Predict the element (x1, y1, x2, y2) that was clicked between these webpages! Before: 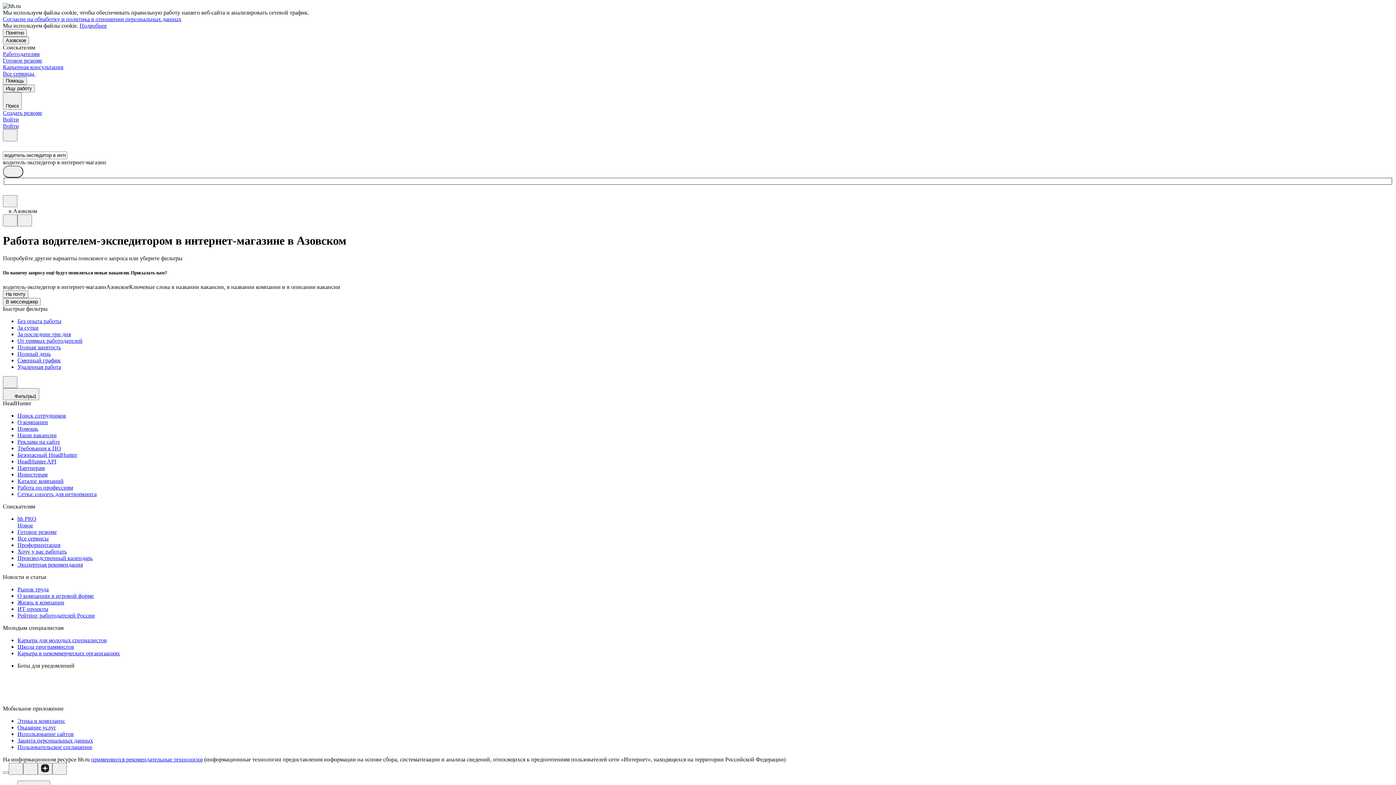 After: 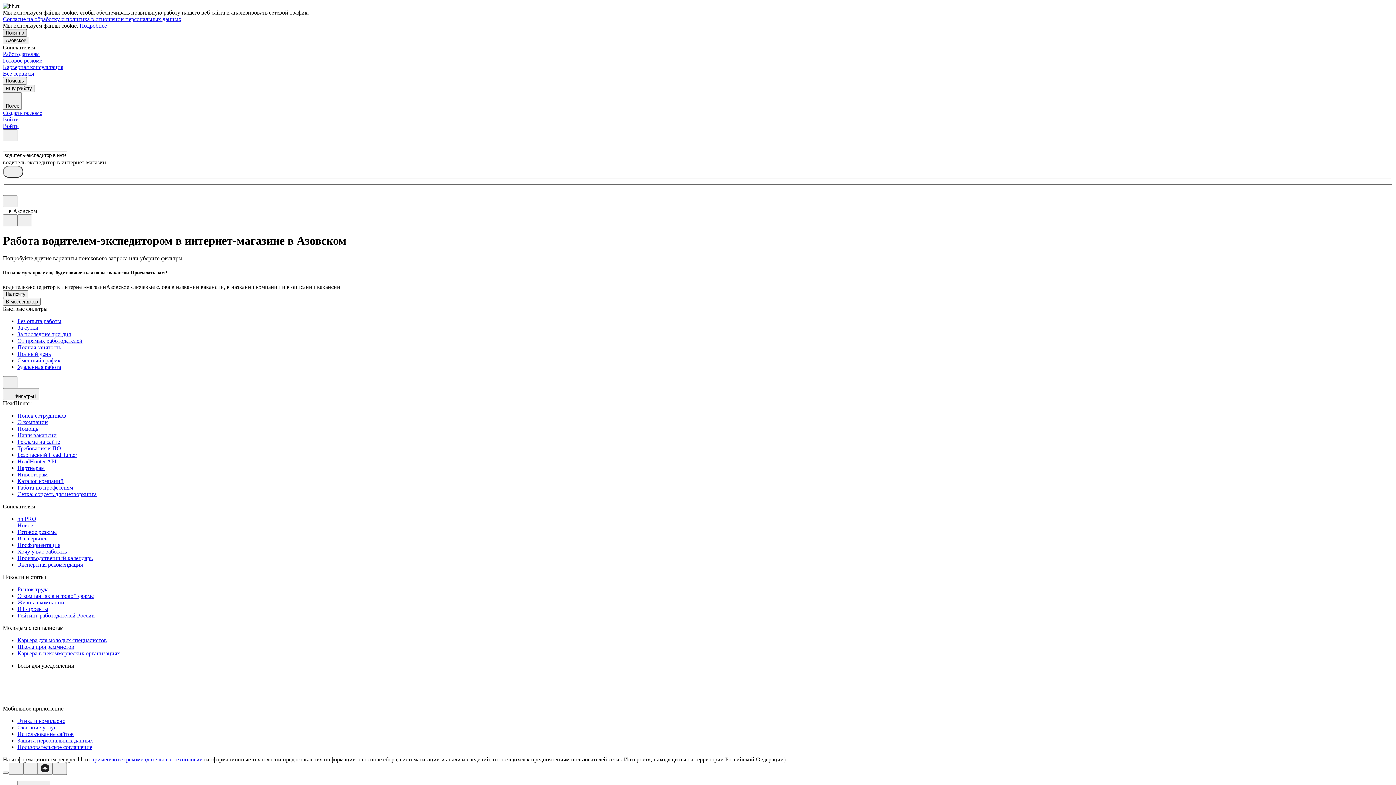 Action: label: Понятно bbox: (2, 29, 26, 36)